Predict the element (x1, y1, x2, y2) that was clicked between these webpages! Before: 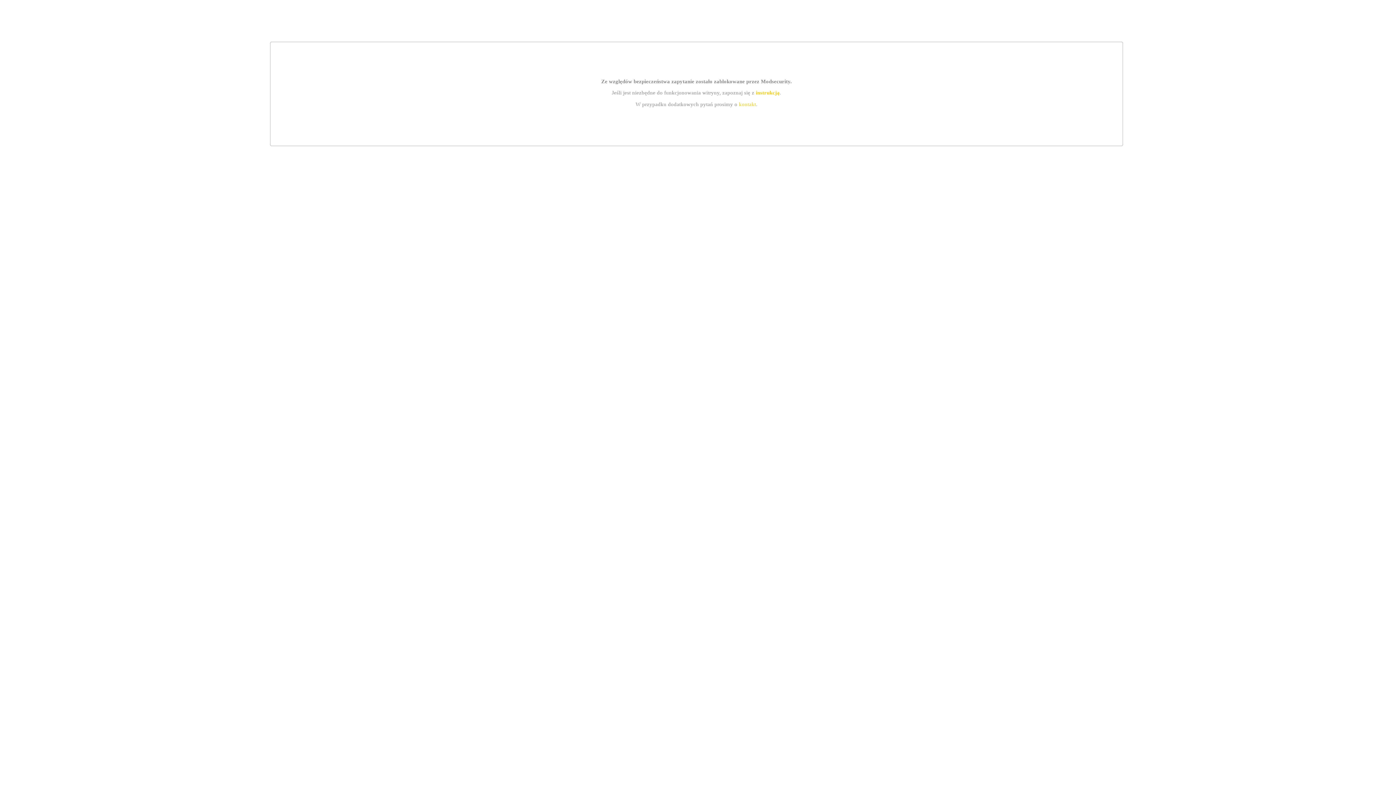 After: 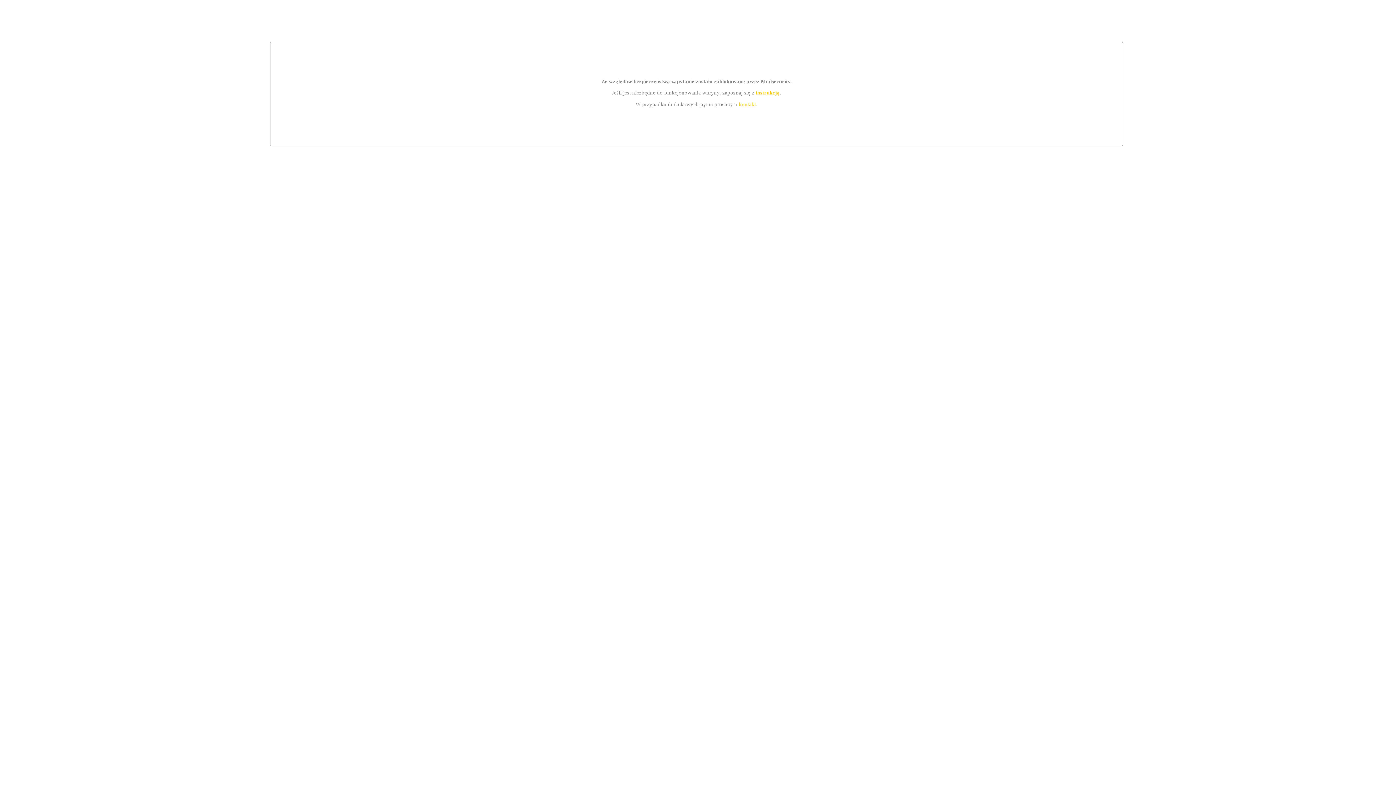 Action: label: kontakt bbox: (739, 101, 756, 107)